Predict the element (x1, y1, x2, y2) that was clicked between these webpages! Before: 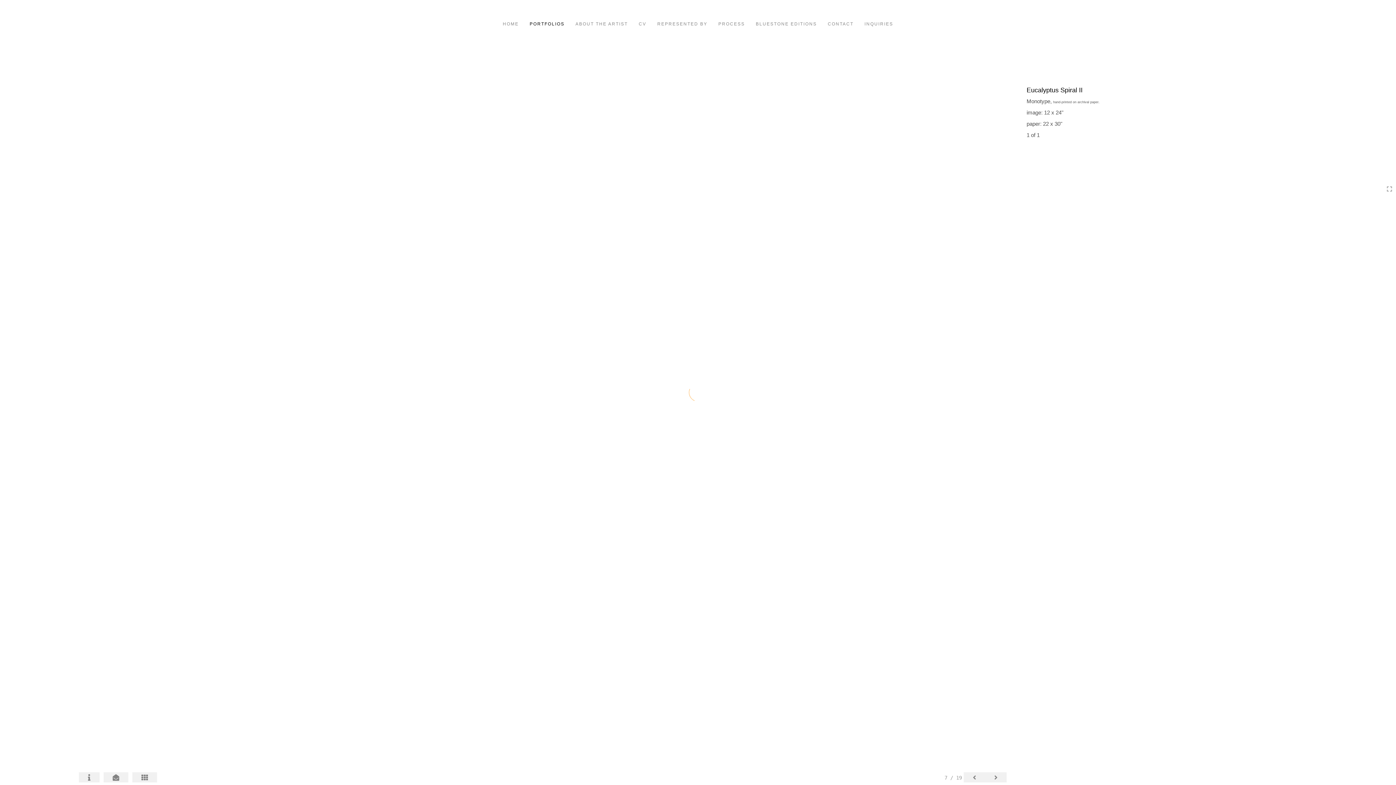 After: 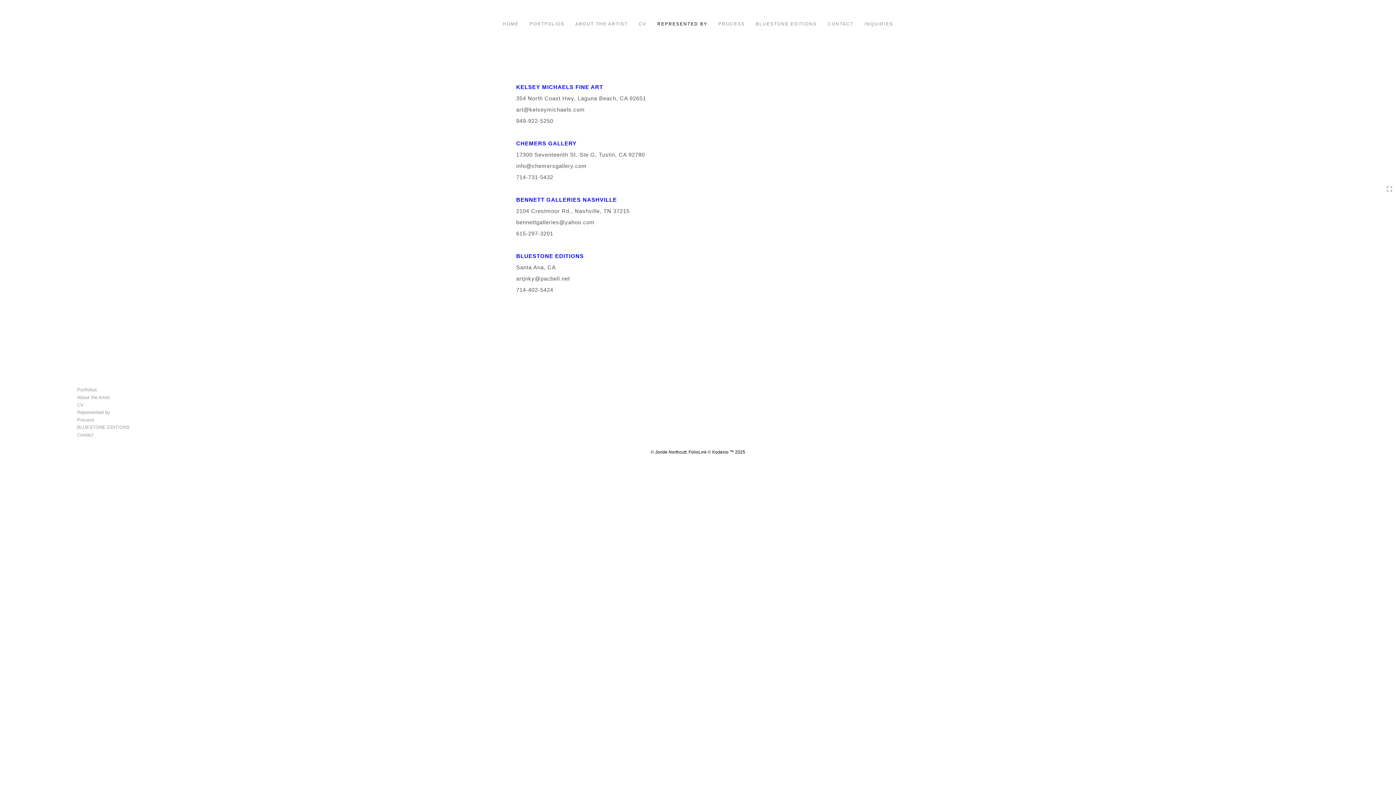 Action: bbox: (77, 222, 110, 233) label: Represented by